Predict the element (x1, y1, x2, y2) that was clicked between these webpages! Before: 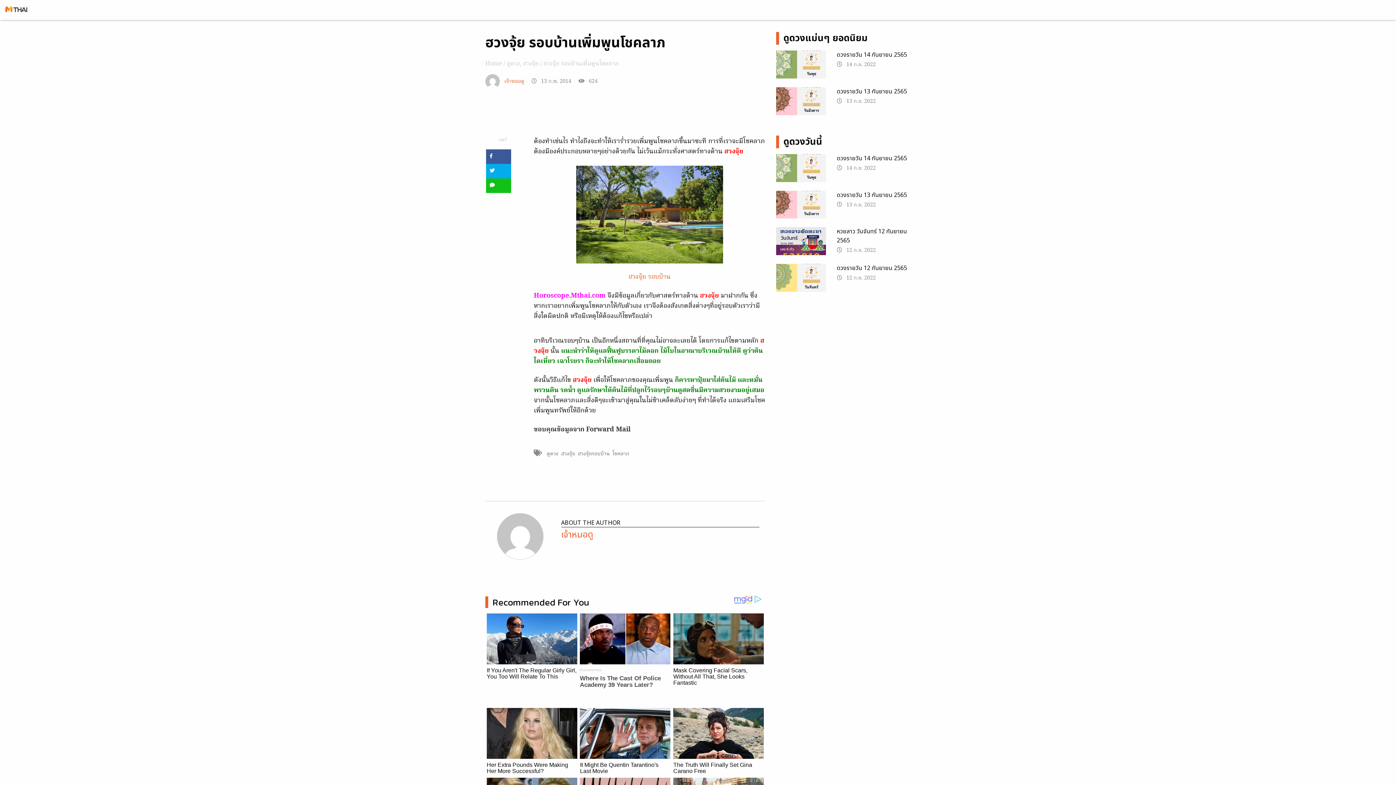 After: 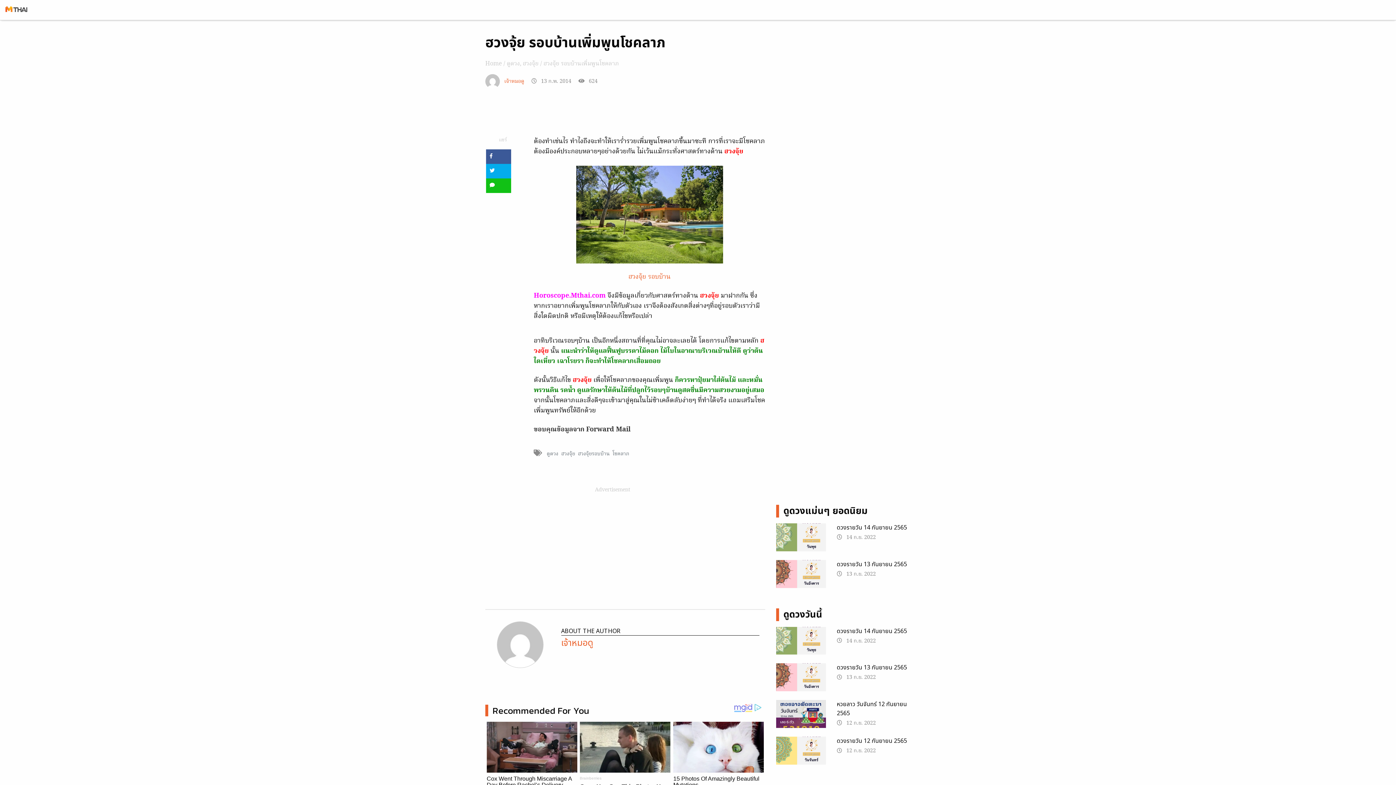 Action: label: 13 ก.พ. 2014 bbox: (541, 77, 571, 85)